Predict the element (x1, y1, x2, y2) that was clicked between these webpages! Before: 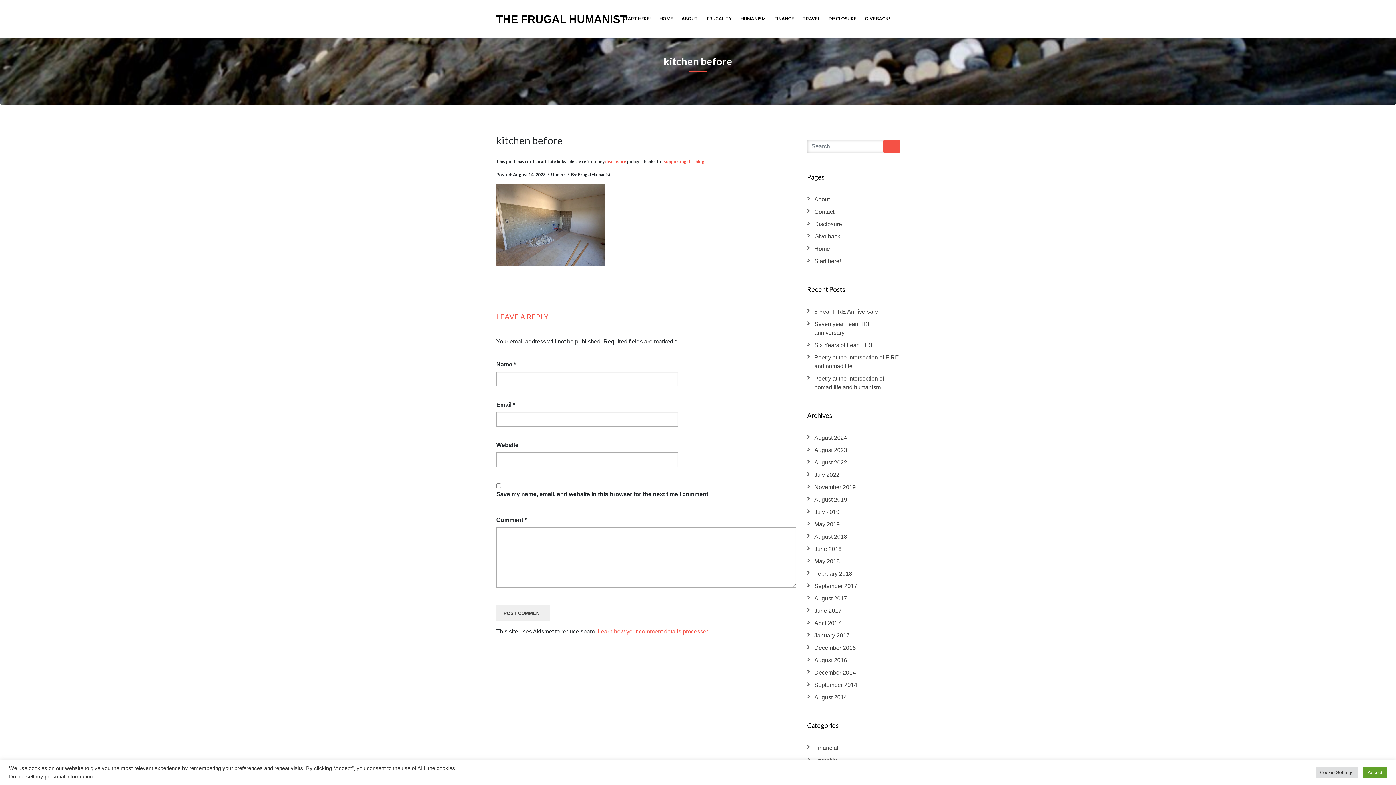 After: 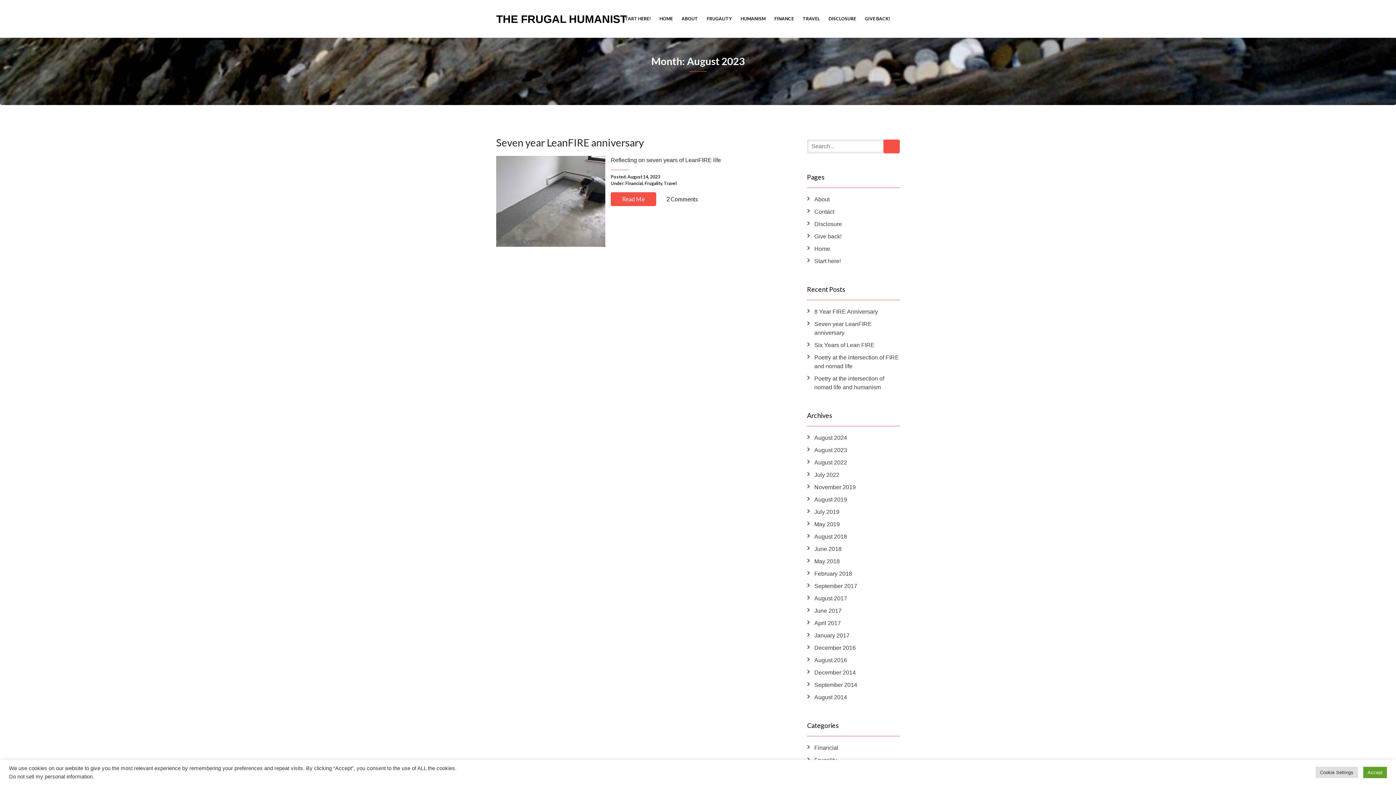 Action: label: August 2023 bbox: (807, 446, 847, 454)